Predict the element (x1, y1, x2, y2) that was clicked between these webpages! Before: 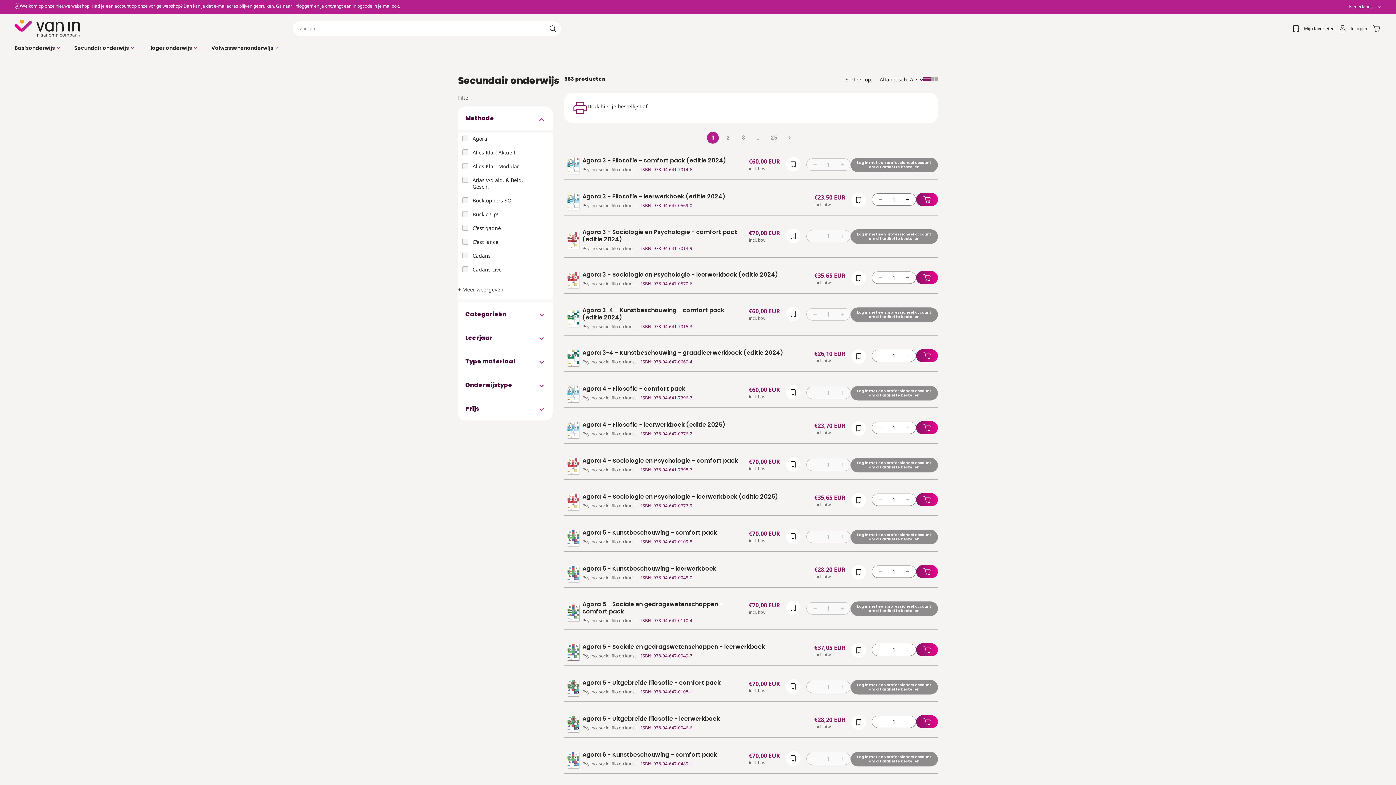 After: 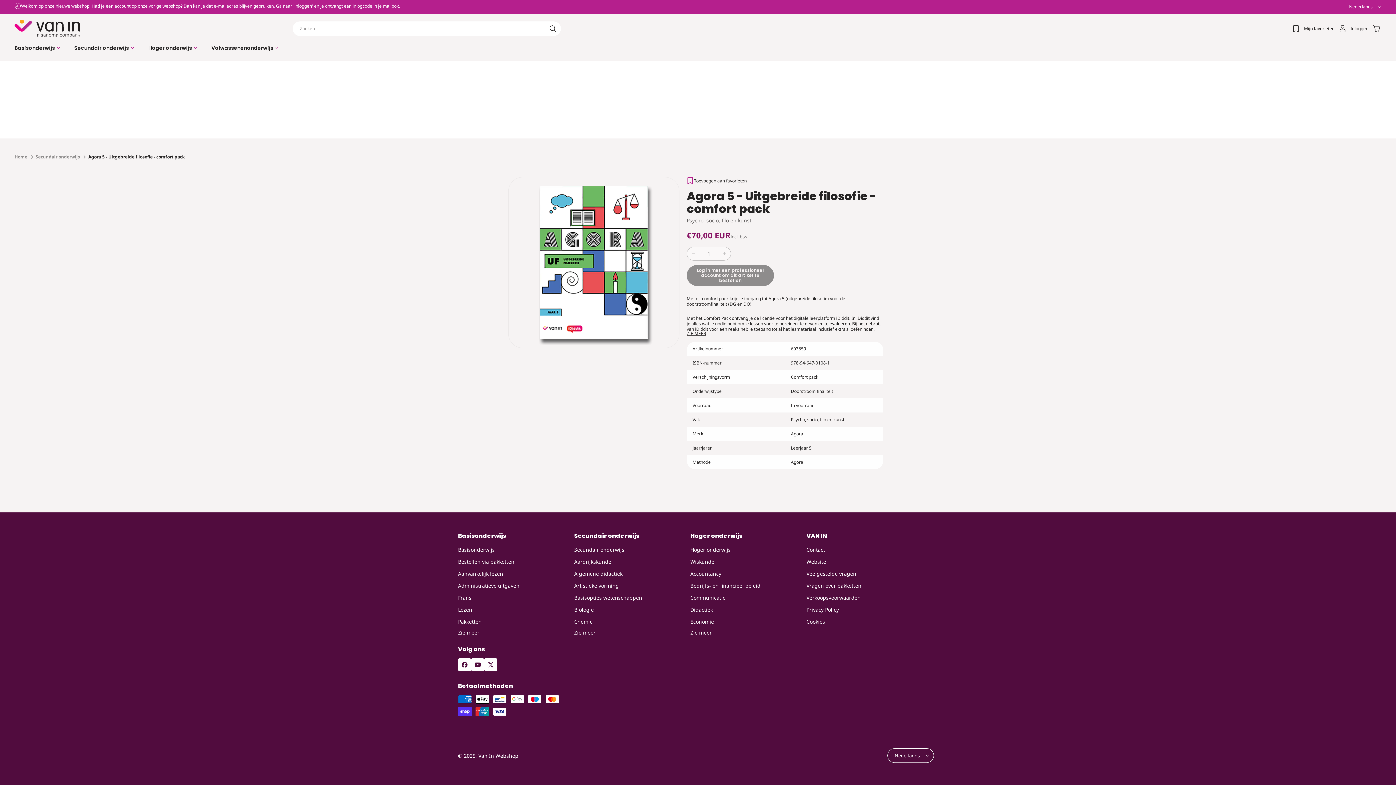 Action: bbox: (582, 679, 743, 687) label: Agora 5 - Uitgebreide filosofie - comfort pack